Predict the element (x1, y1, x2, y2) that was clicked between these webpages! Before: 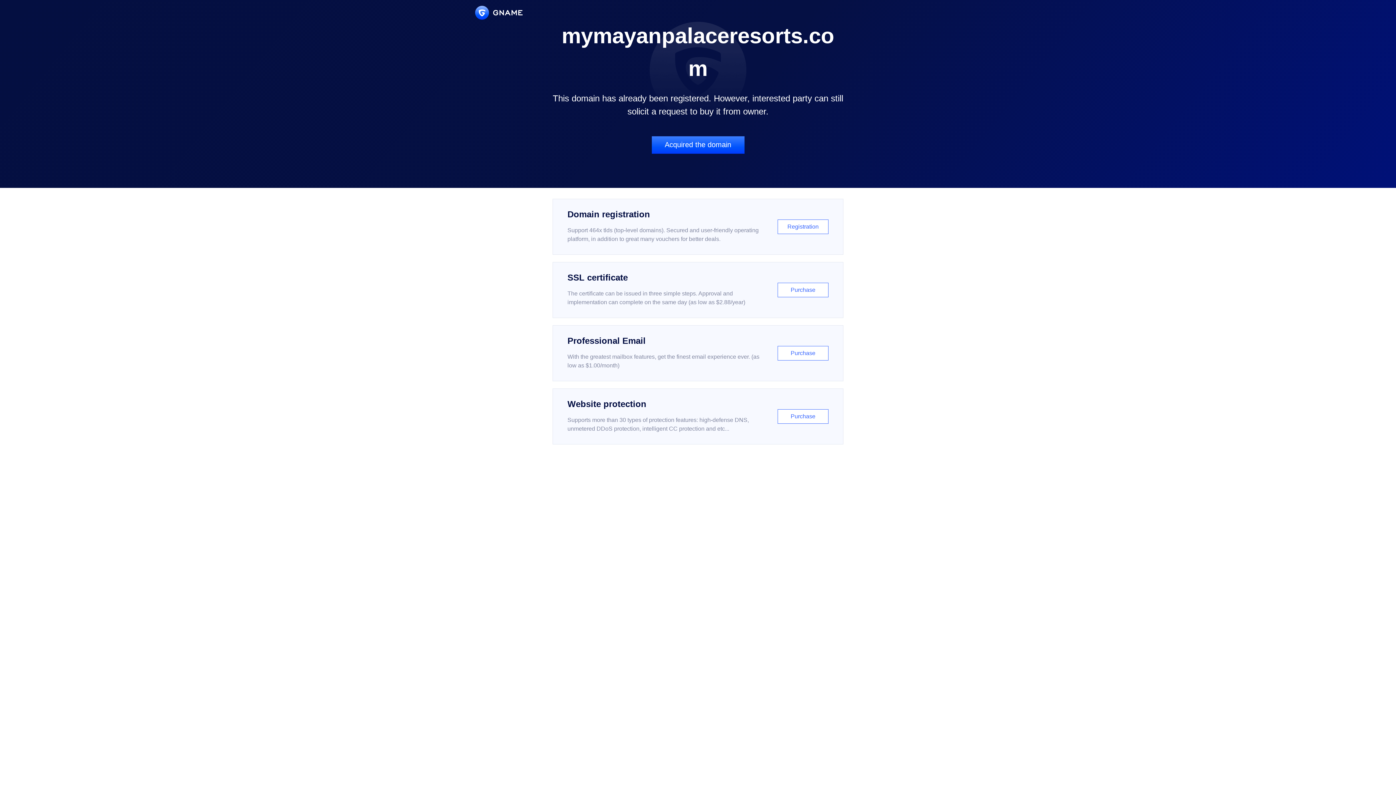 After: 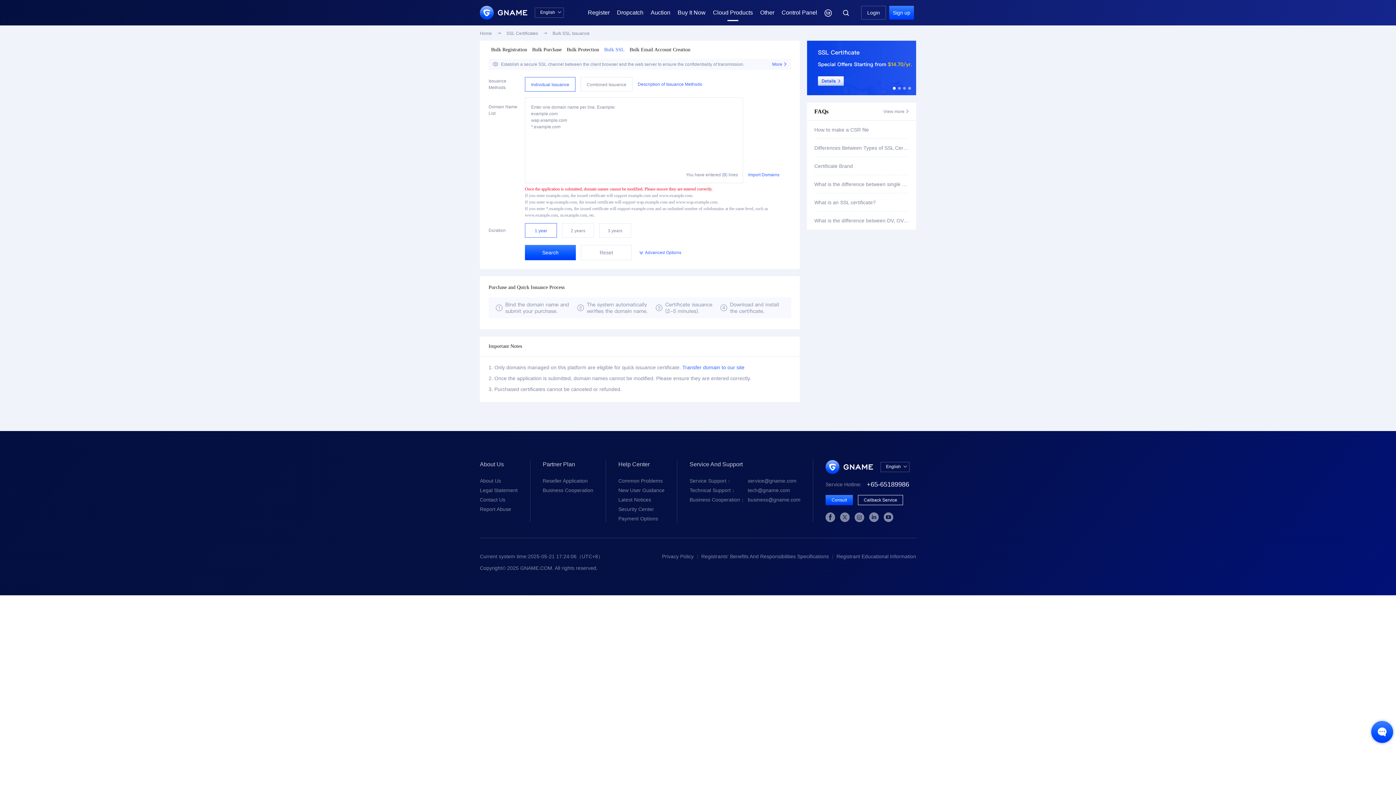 Action: bbox: (552, 262, 843, 318) label: SSL certificate

The certificate can be issued in three simple steps. Approval and implementation can complete on the same day (as low as $2.88/year)

Purchase